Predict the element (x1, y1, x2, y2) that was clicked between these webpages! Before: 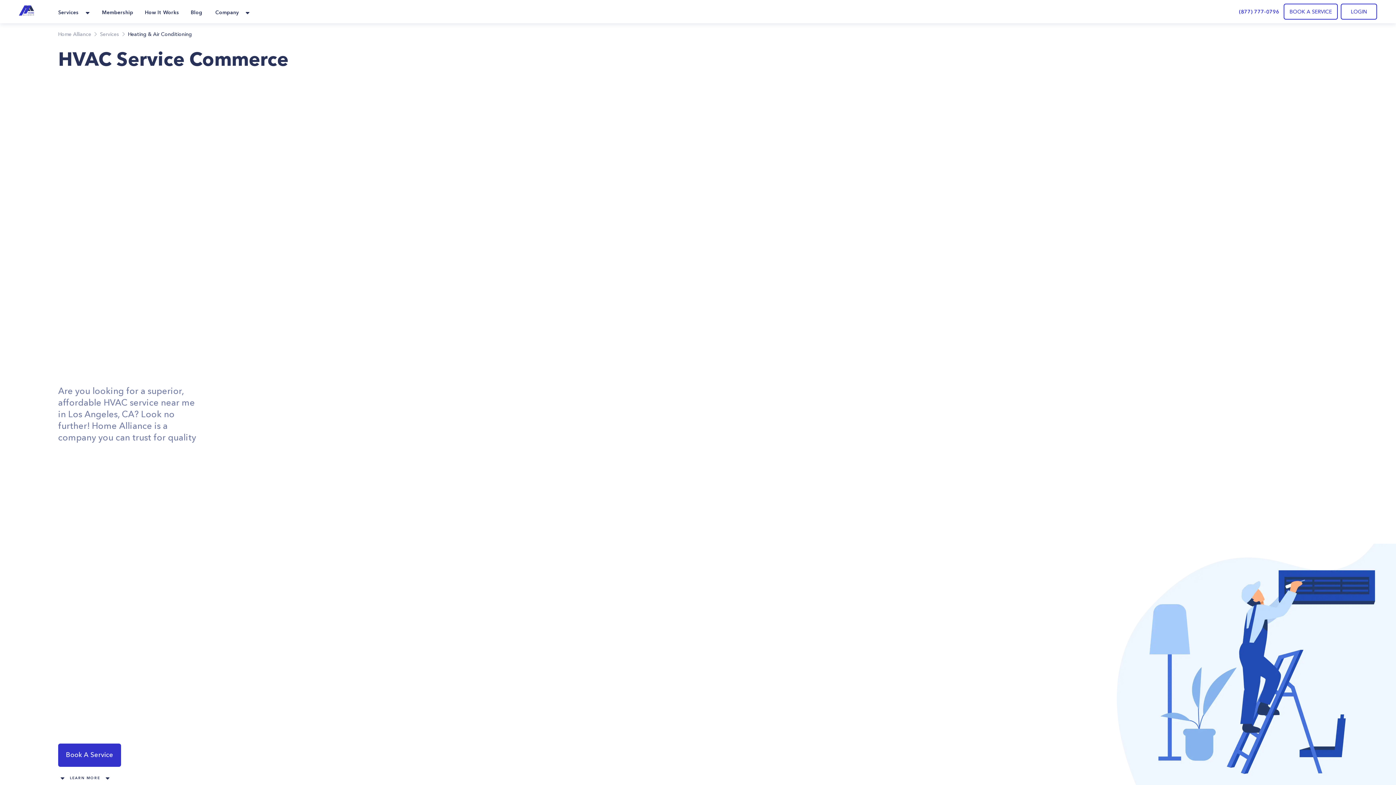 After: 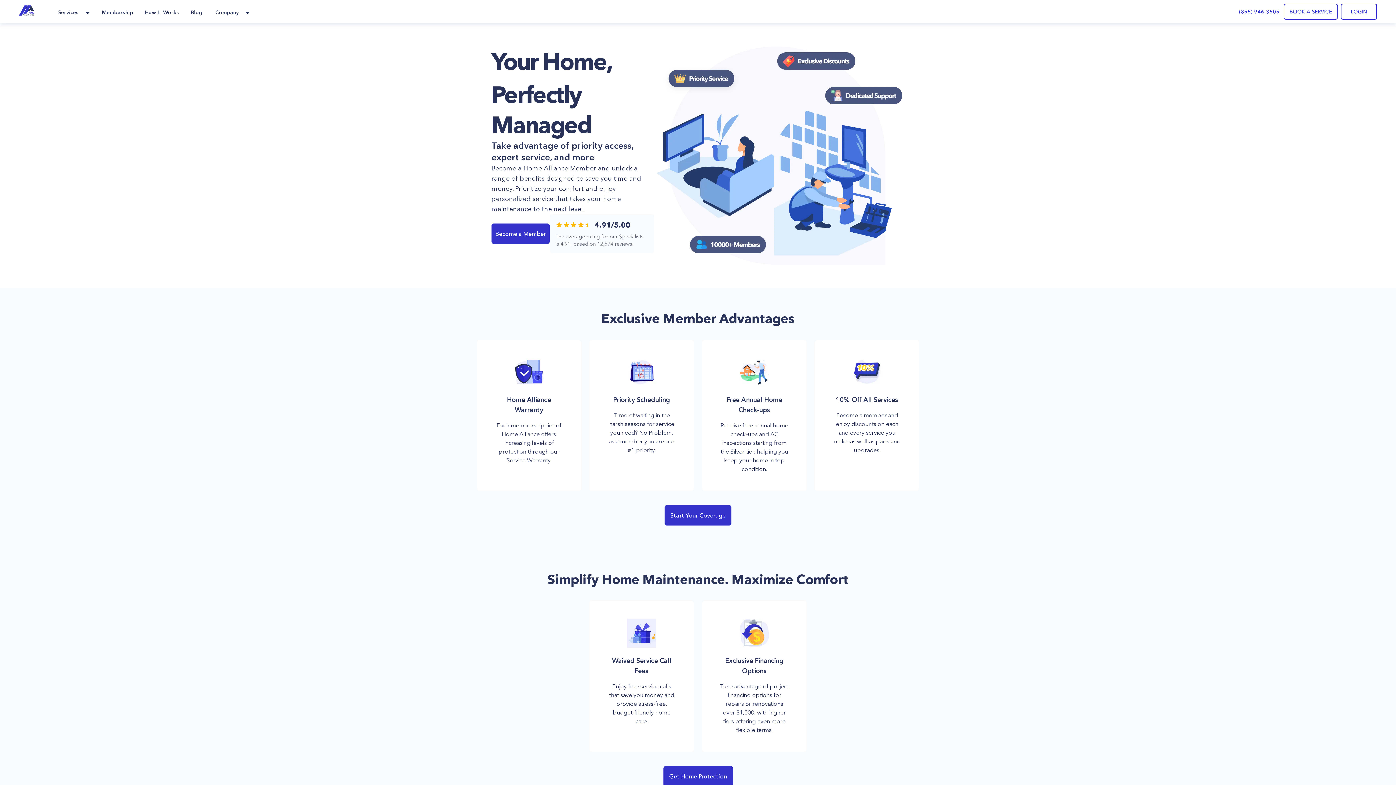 Action: label: Membership bbox: (100, 0, 134, 23)